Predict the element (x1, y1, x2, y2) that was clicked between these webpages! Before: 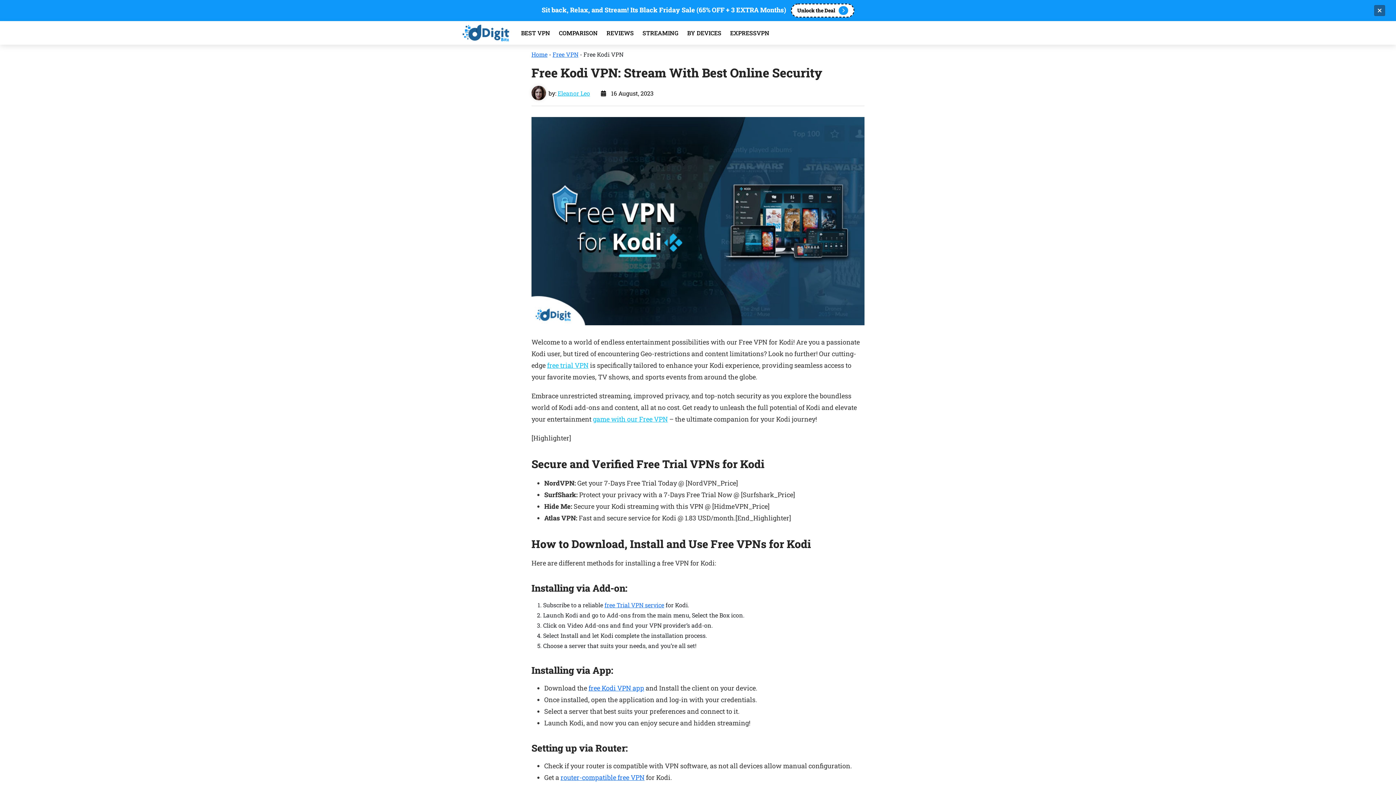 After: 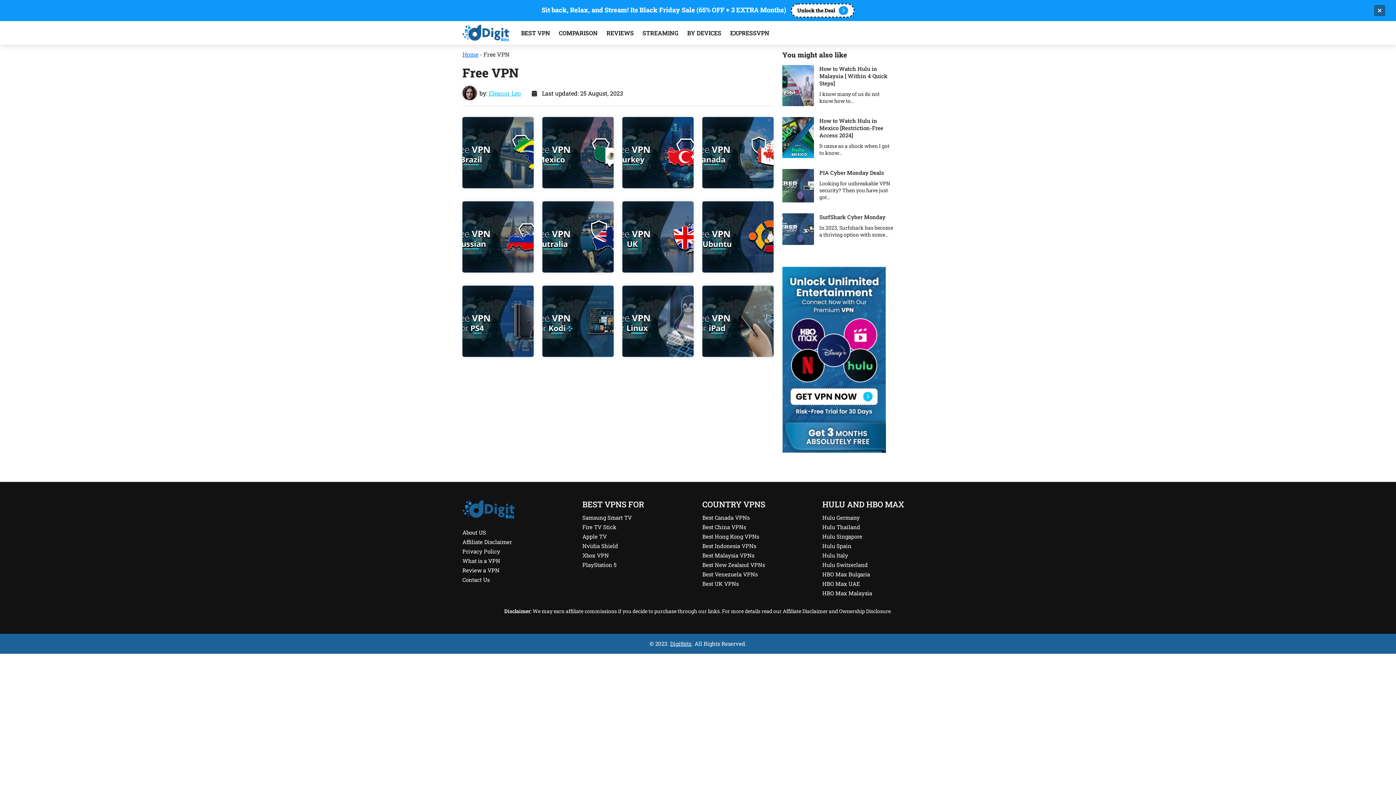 Action: bbox: (552, 50, 578, 58) label: Free VPN